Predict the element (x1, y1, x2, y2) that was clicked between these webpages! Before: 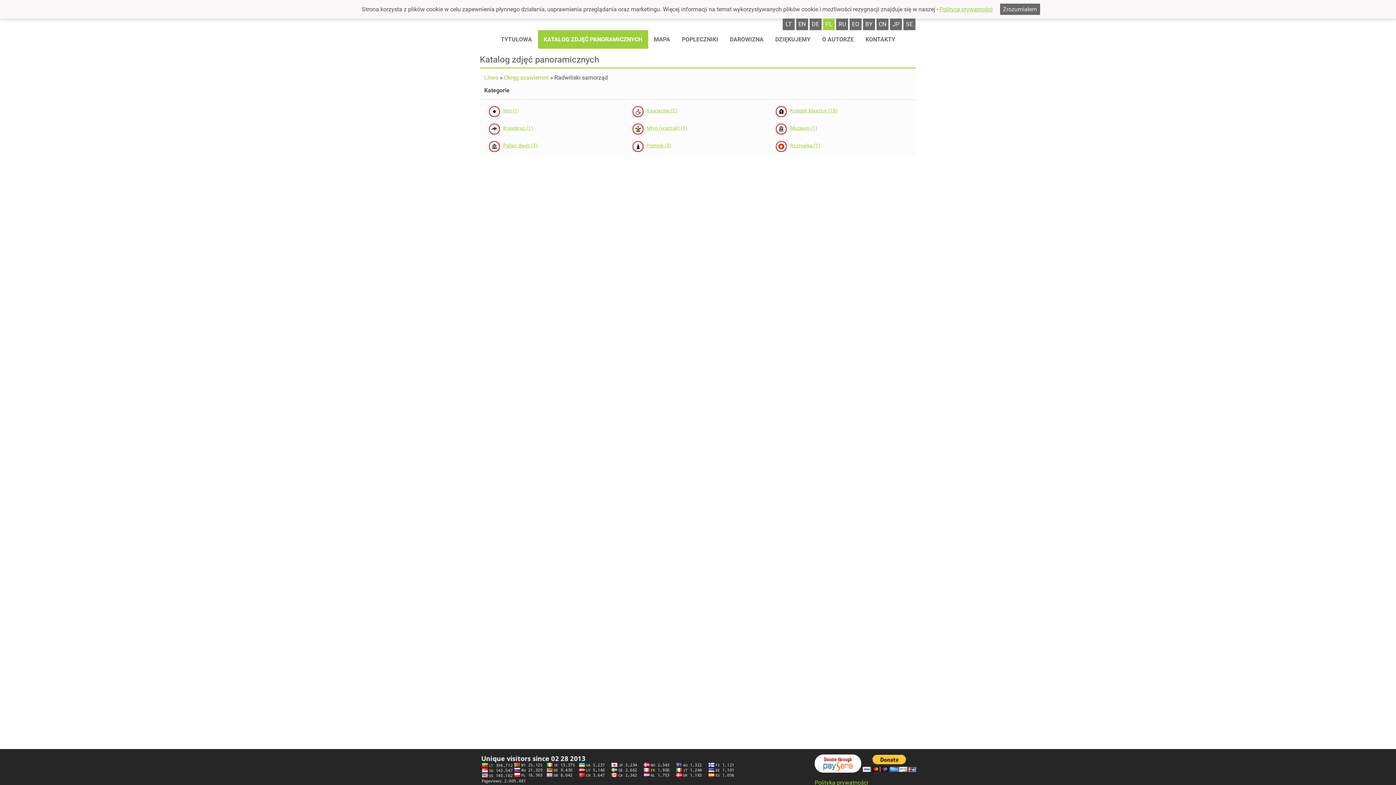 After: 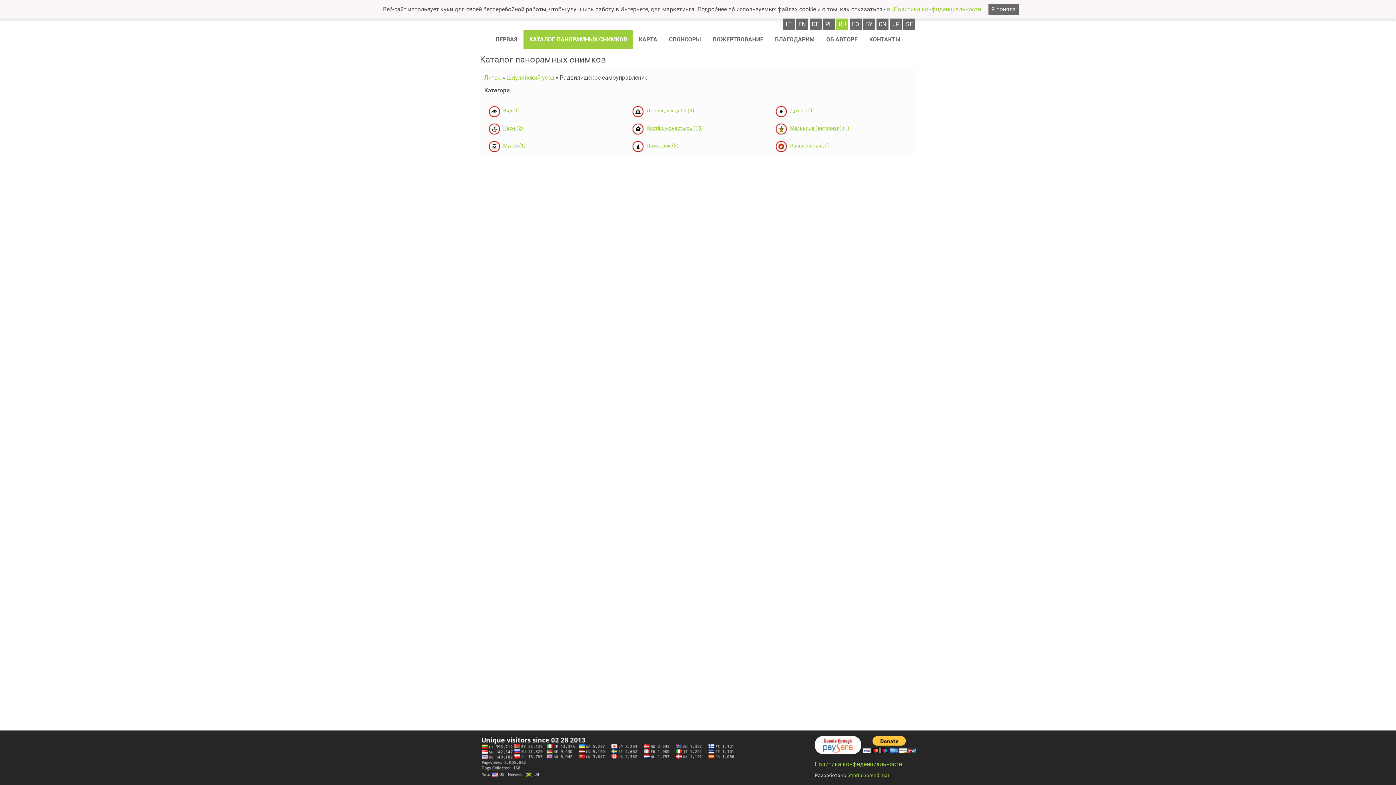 Action: bbox: (836, 18, 848, 30) label: RU